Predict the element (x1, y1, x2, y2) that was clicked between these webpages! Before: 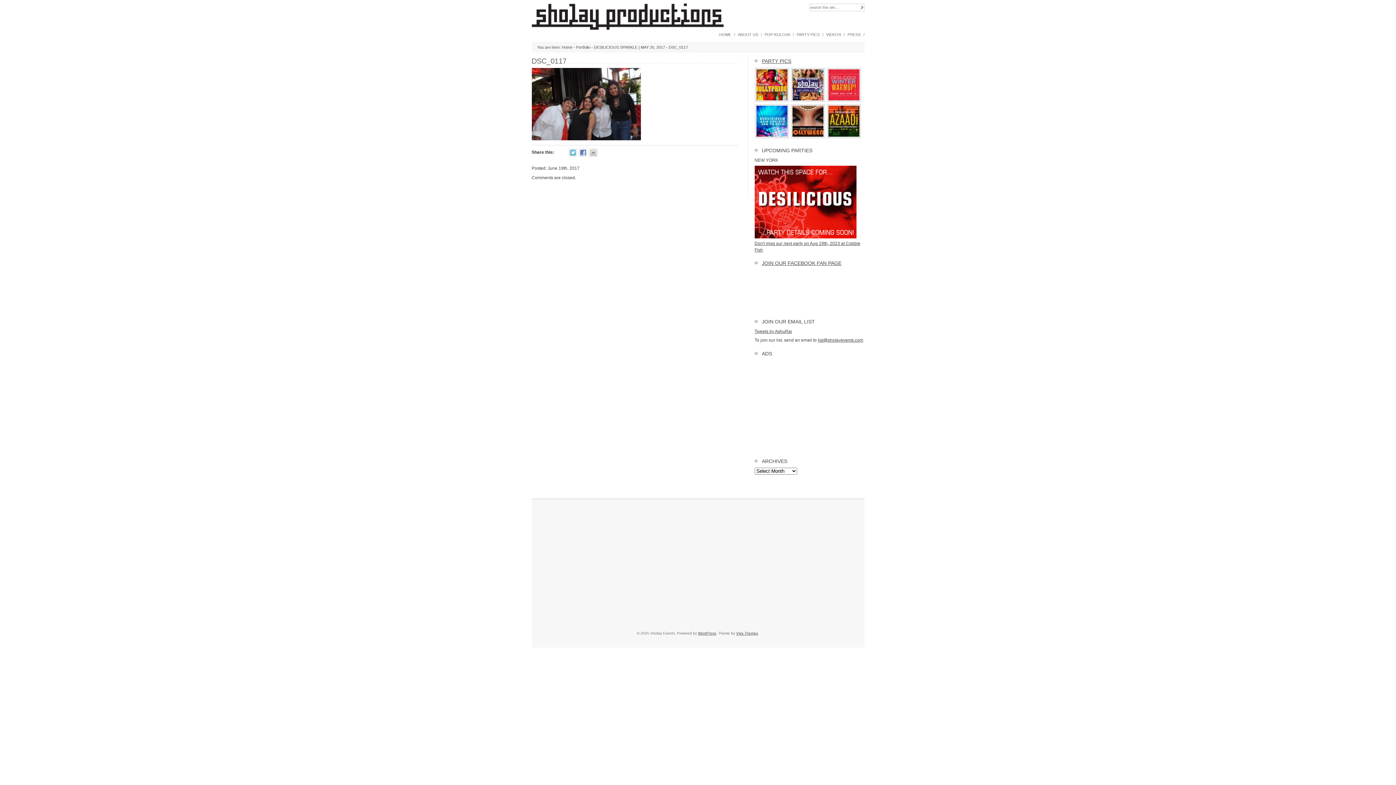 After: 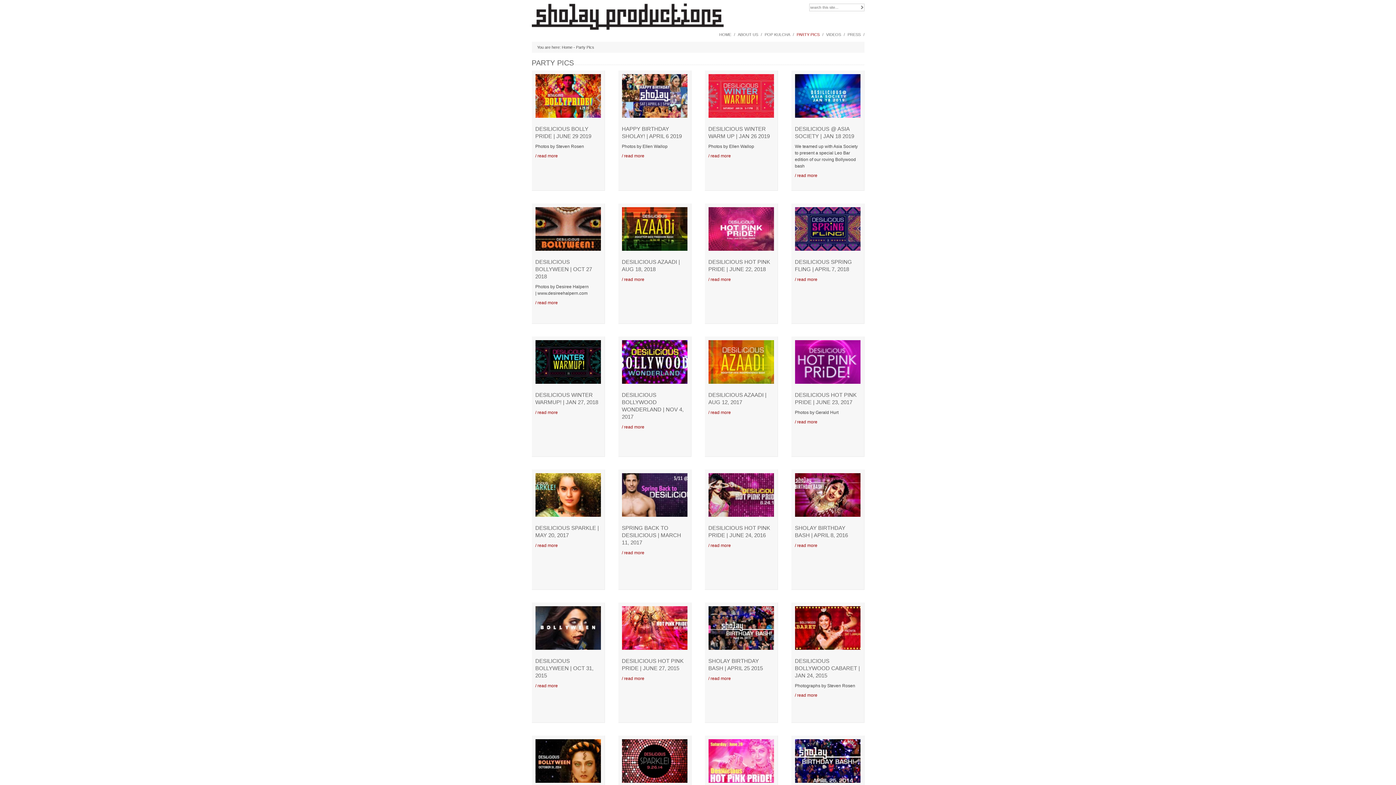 Action: bbox: (762, 58, 791, 64) label: PARTY PICS